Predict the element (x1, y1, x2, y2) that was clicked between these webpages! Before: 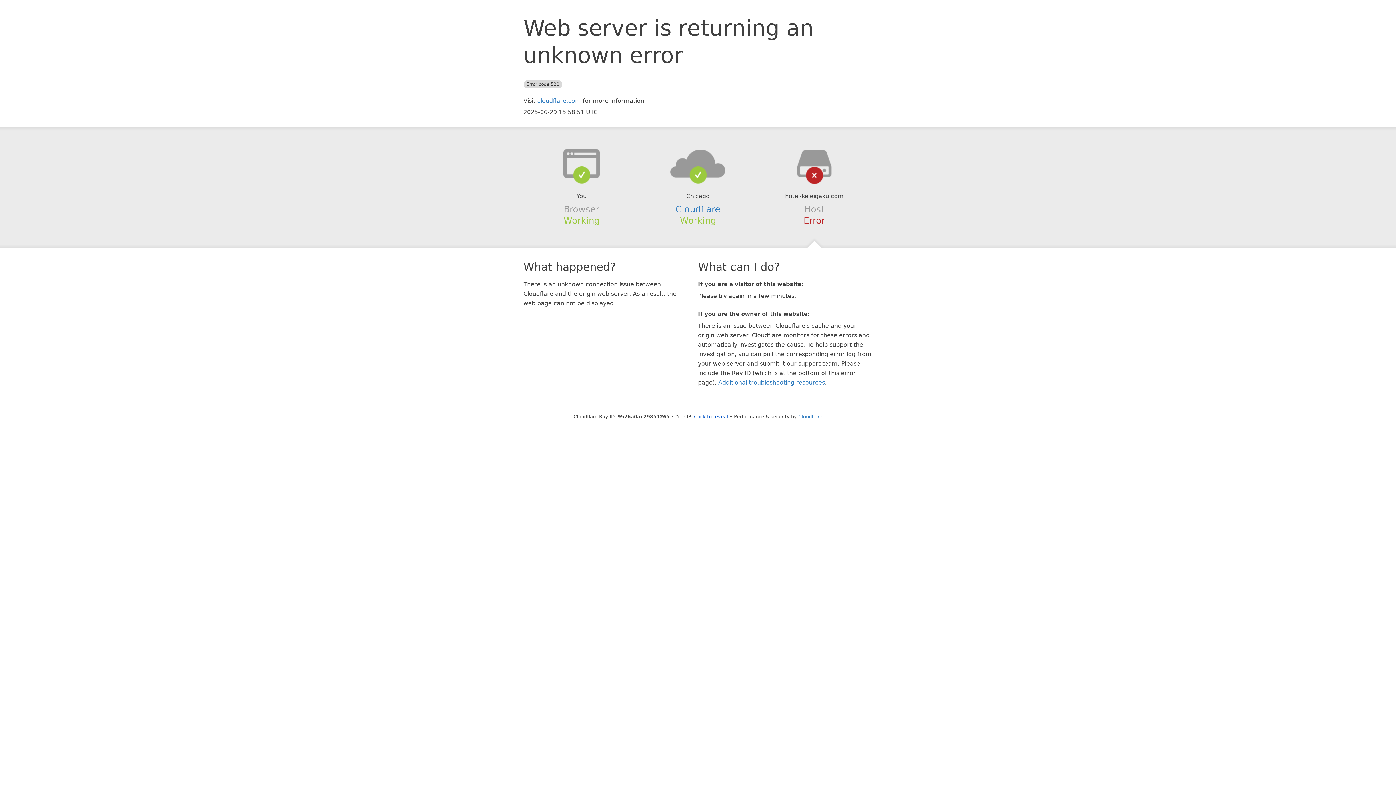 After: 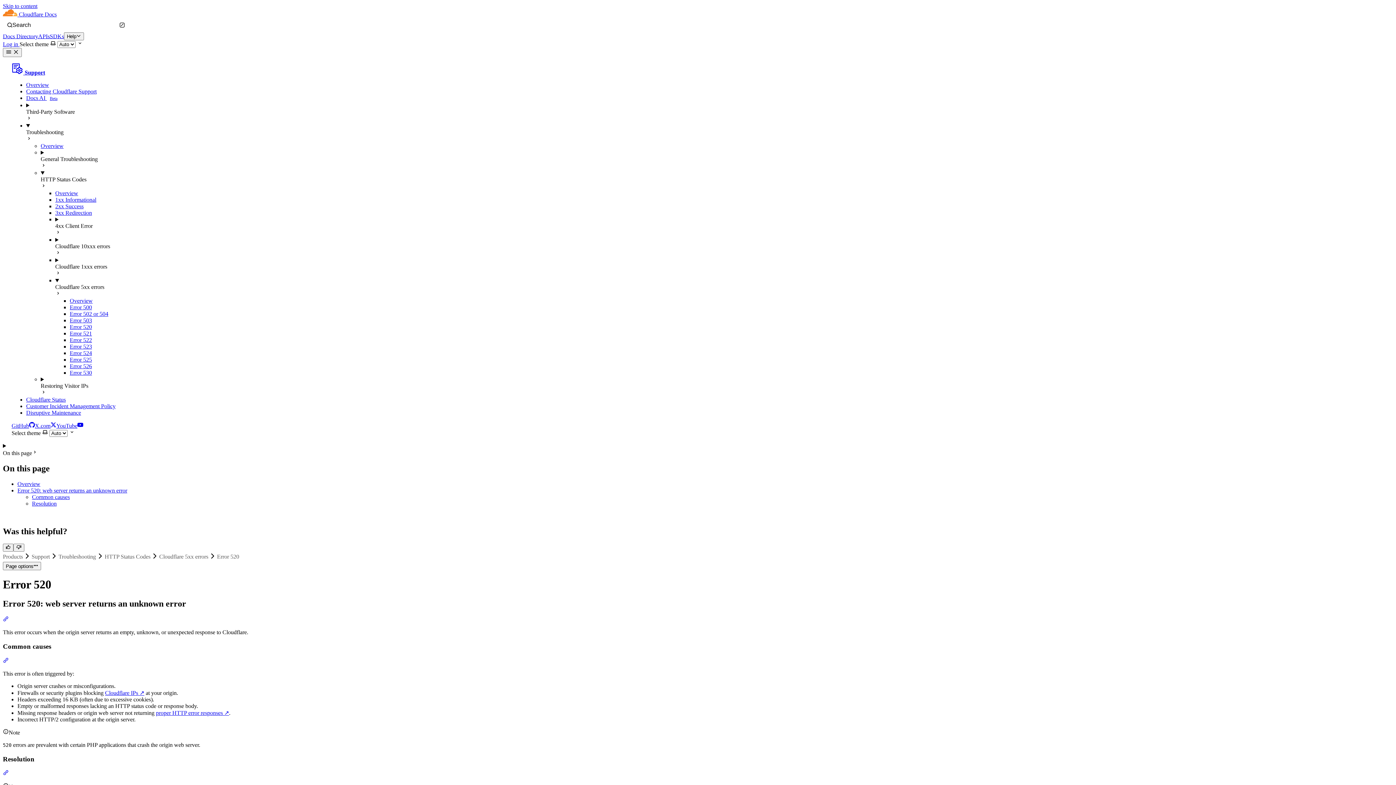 Action: label: Additional troubleshooting resources bbox: (718, 379, 825, 386)